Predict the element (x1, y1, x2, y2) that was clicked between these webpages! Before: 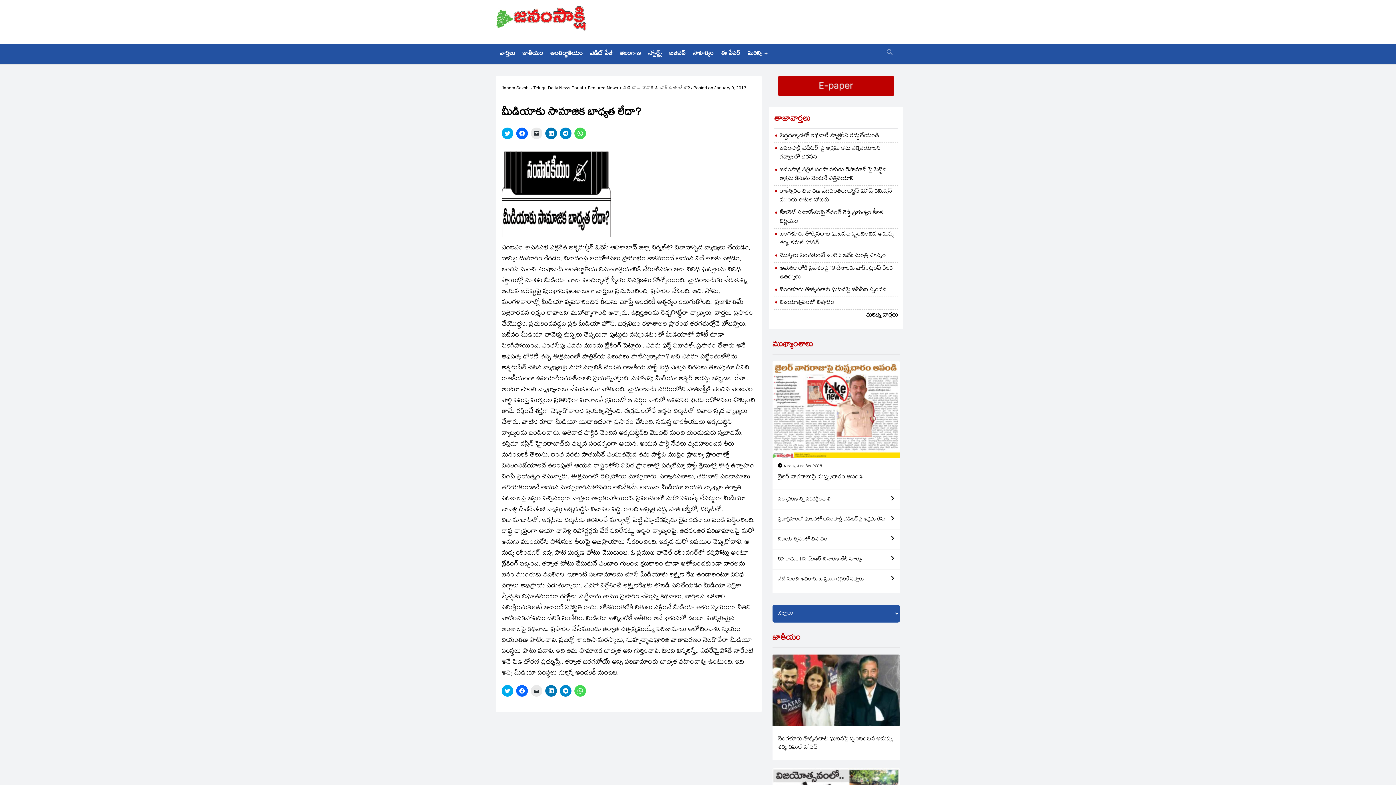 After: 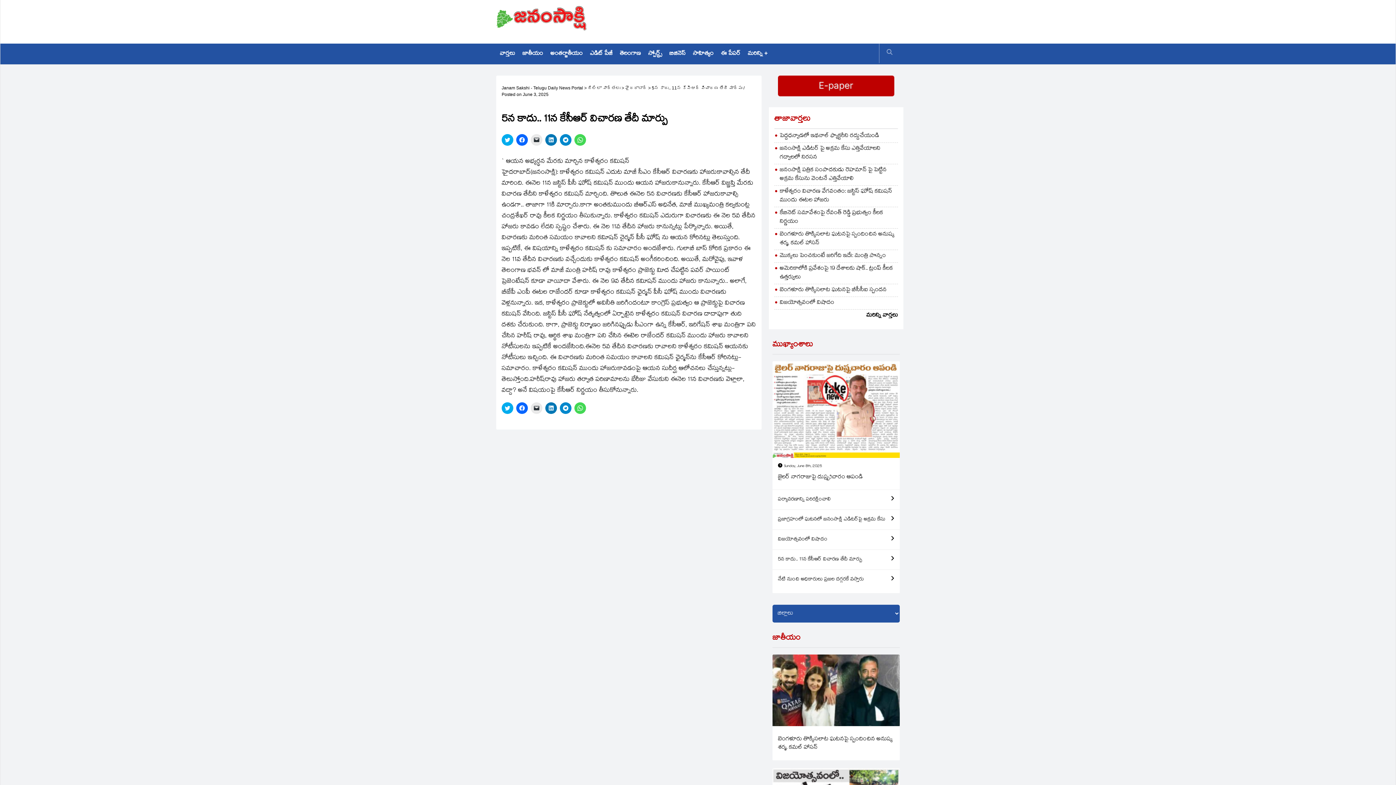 Action: bbox: (772, 550, 900, 569) label: 5న కాదు.. 11న కేసీఆర్‌ విచారణ తేదీ మార్పు